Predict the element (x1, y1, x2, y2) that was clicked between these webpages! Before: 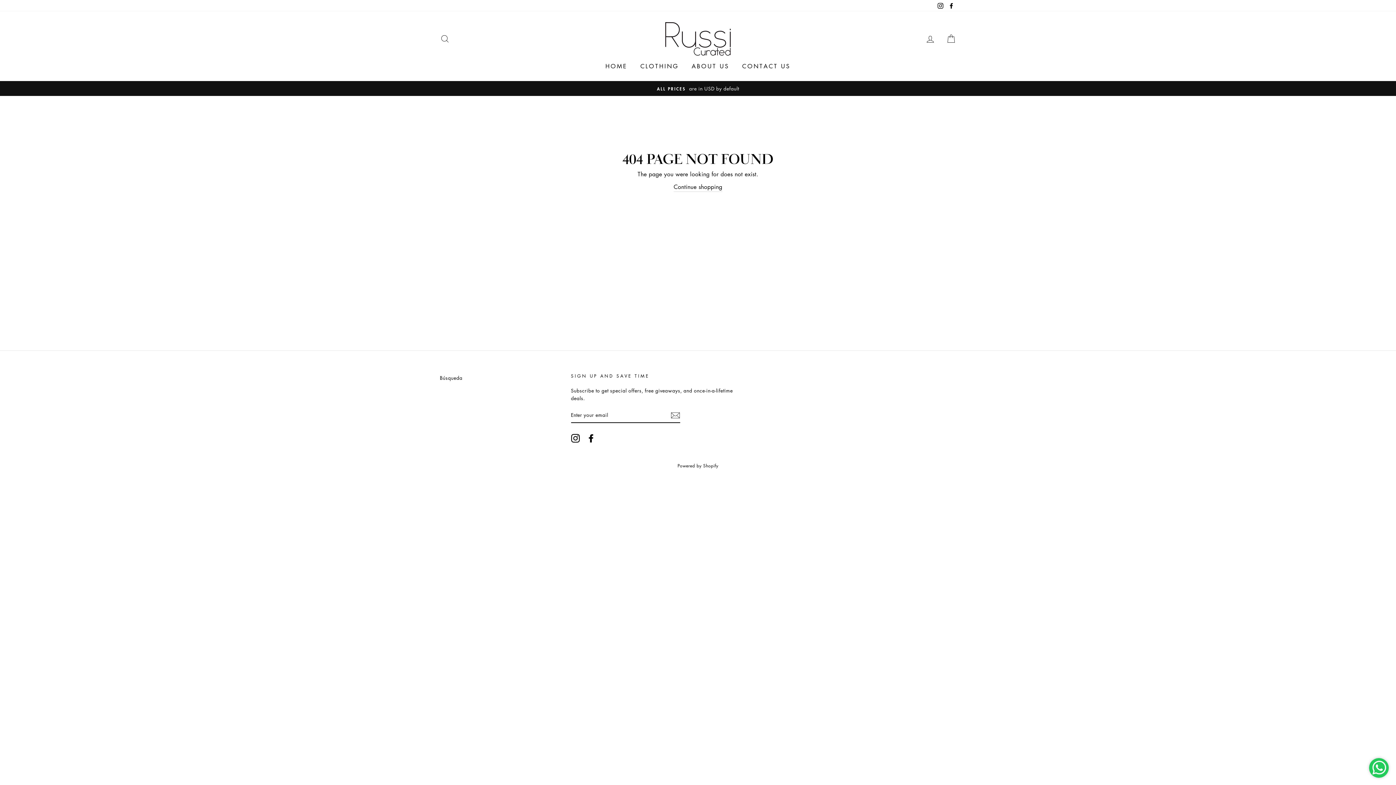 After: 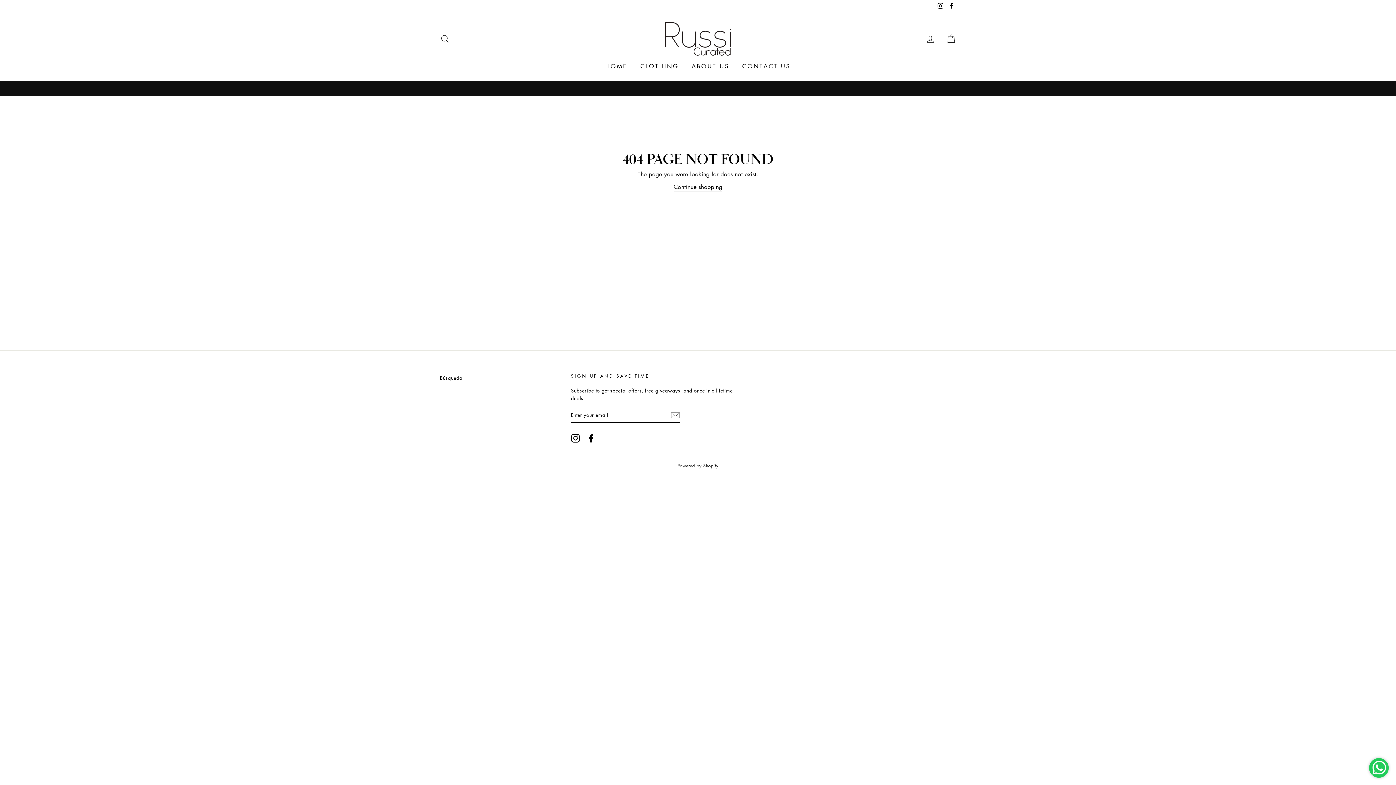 Action: bbox: (935, 0, 945, 11) label: Instagram